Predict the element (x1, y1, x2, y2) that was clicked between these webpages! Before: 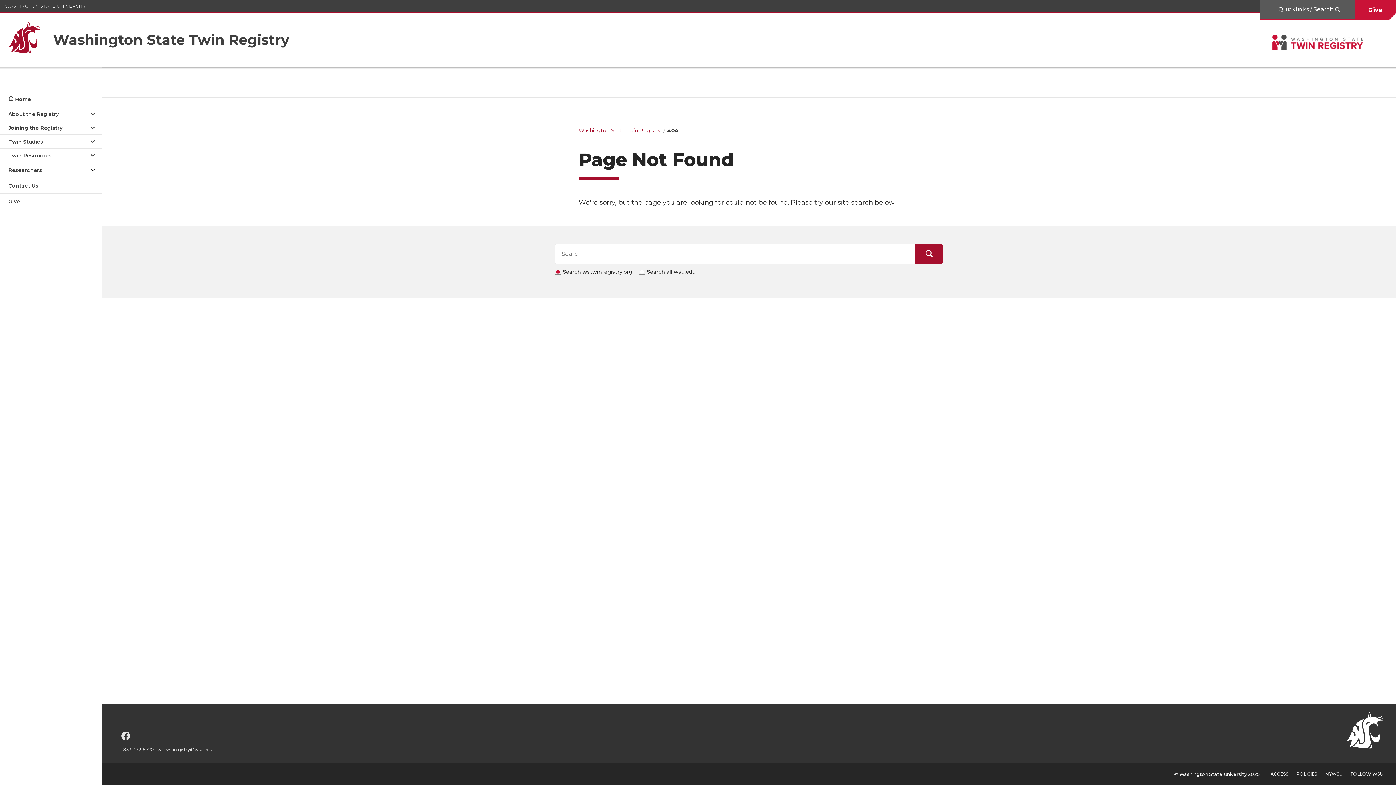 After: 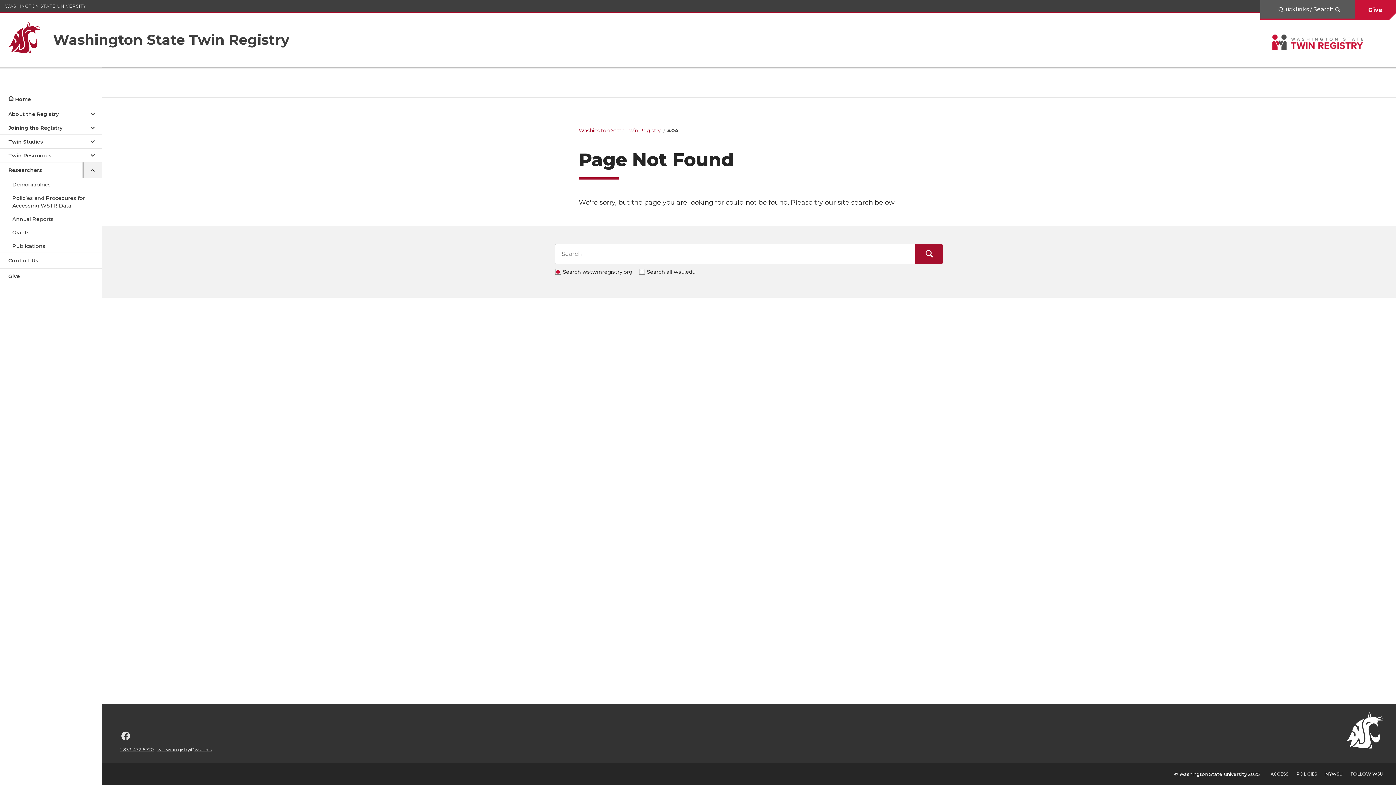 Action: bbox: (83, 162, 101, 178) label: {Open submenu Researchers